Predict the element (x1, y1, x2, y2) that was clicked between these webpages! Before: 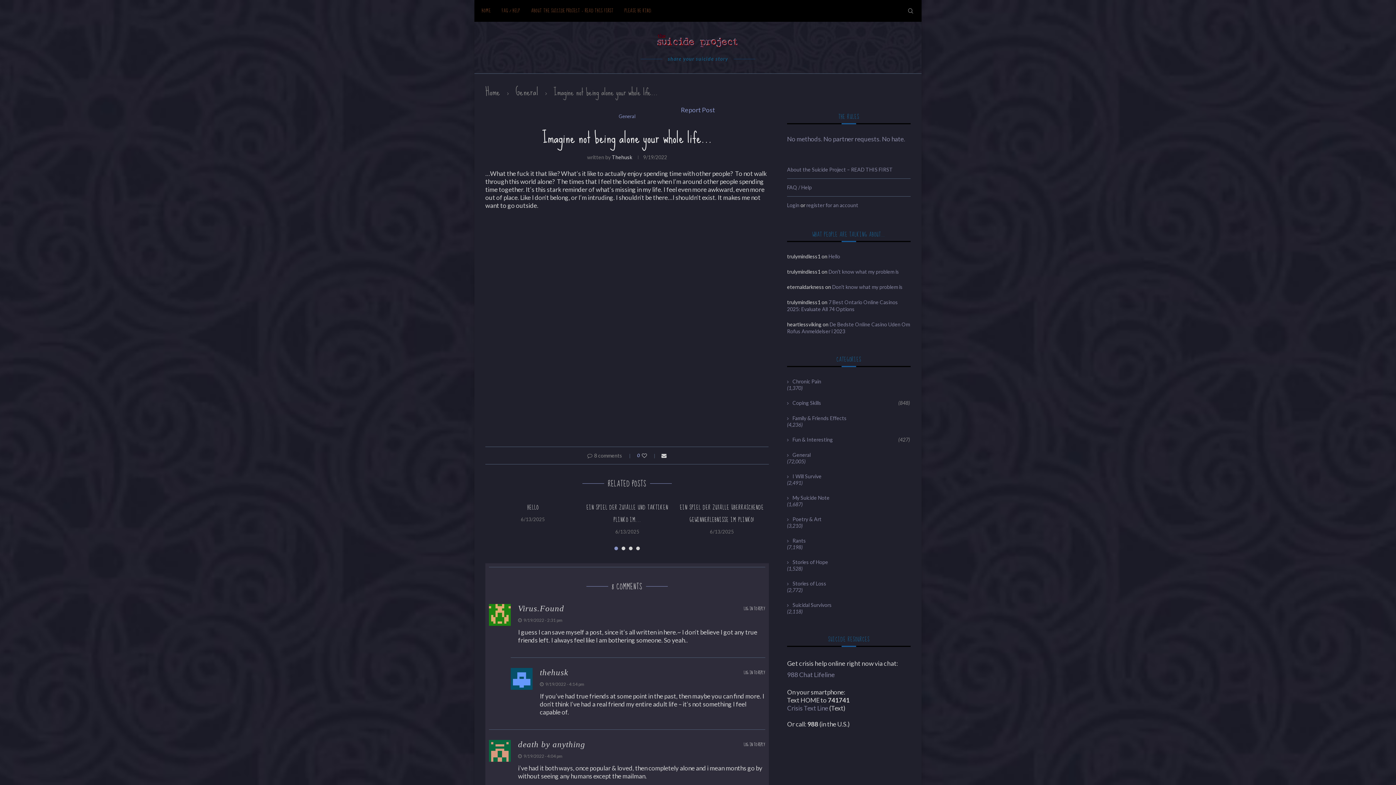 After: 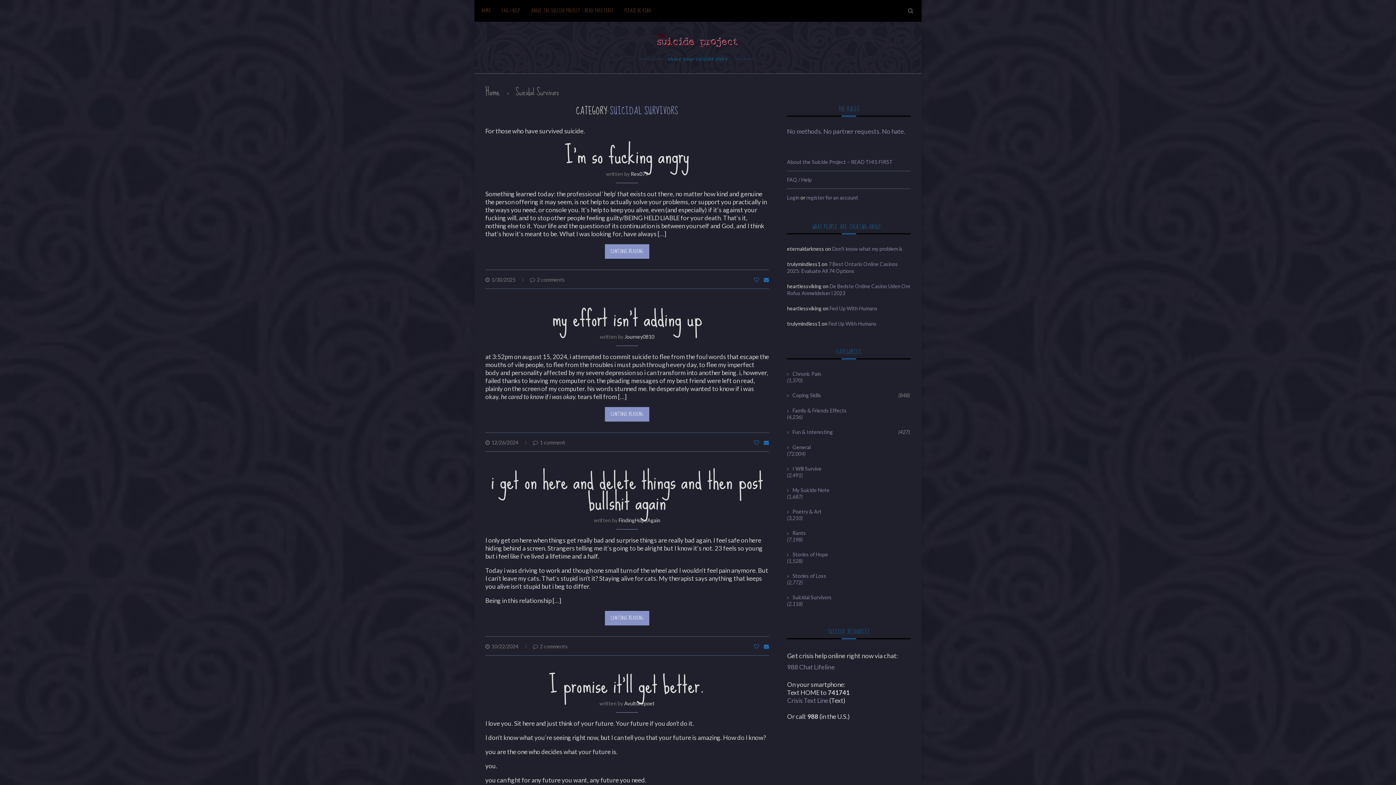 Action: bbox: (787, 601, 910, 608) label: Suicidal Survivors